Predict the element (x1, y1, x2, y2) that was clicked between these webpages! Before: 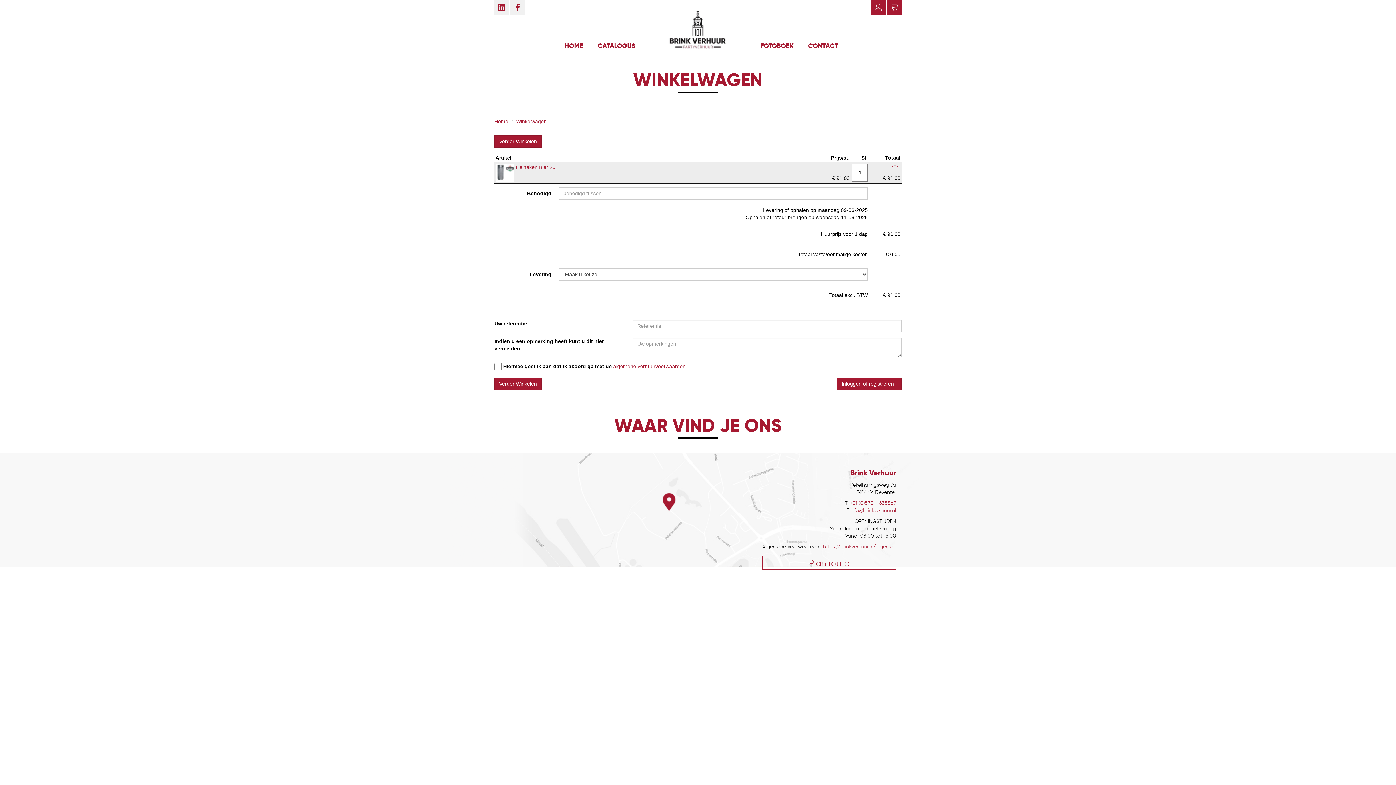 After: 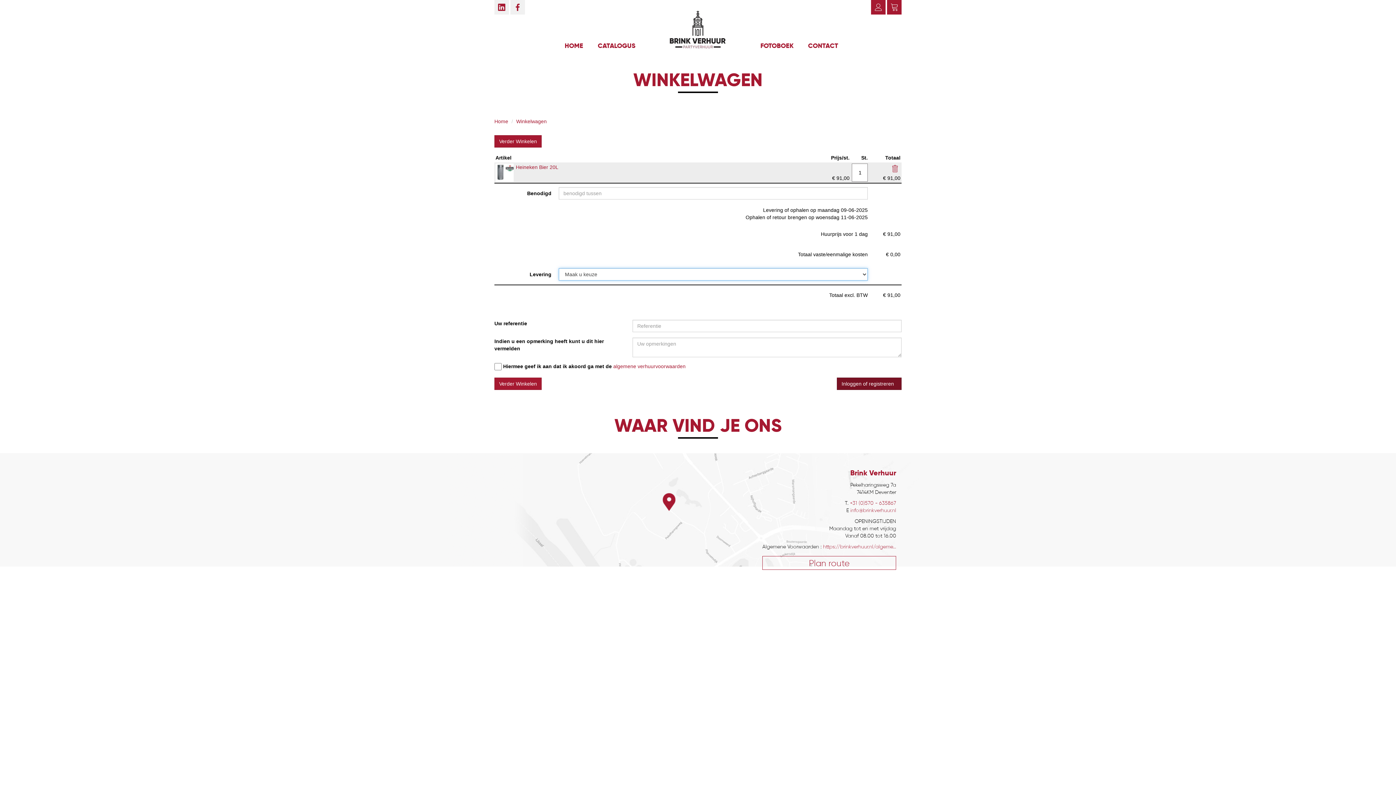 Action: bbox: (837, 377, 901, 390) label: Inloggen of registreren  